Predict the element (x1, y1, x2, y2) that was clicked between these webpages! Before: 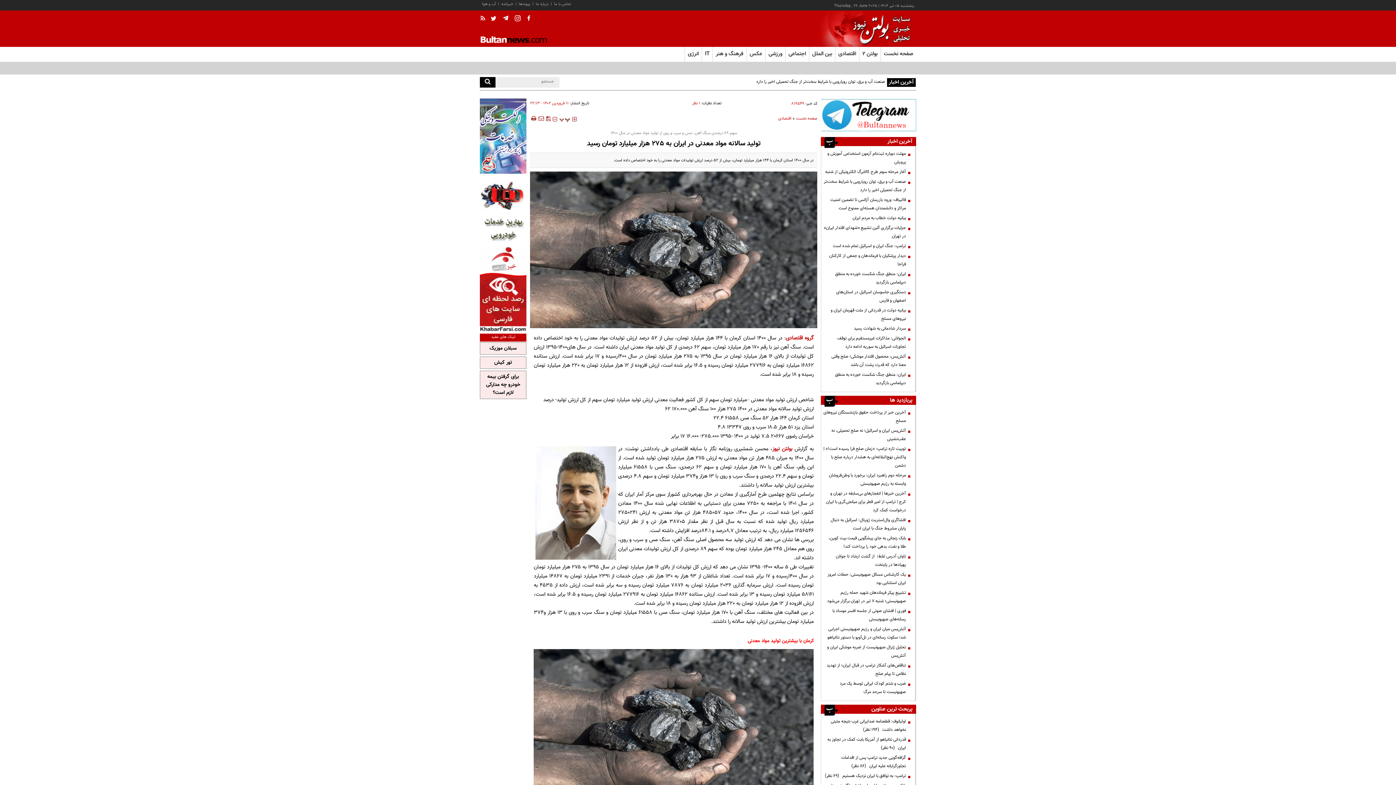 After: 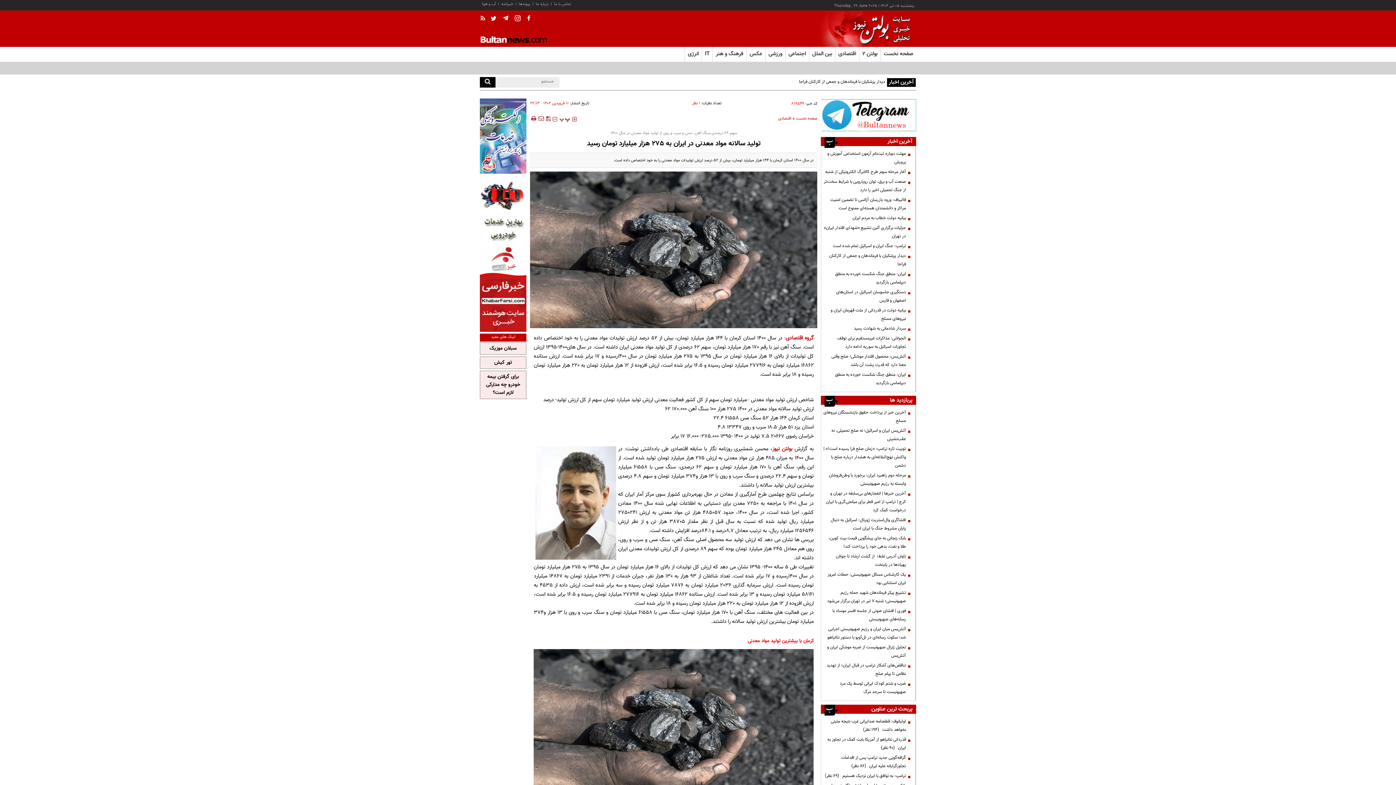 Action: bbox: (480, 98, 526, 173)